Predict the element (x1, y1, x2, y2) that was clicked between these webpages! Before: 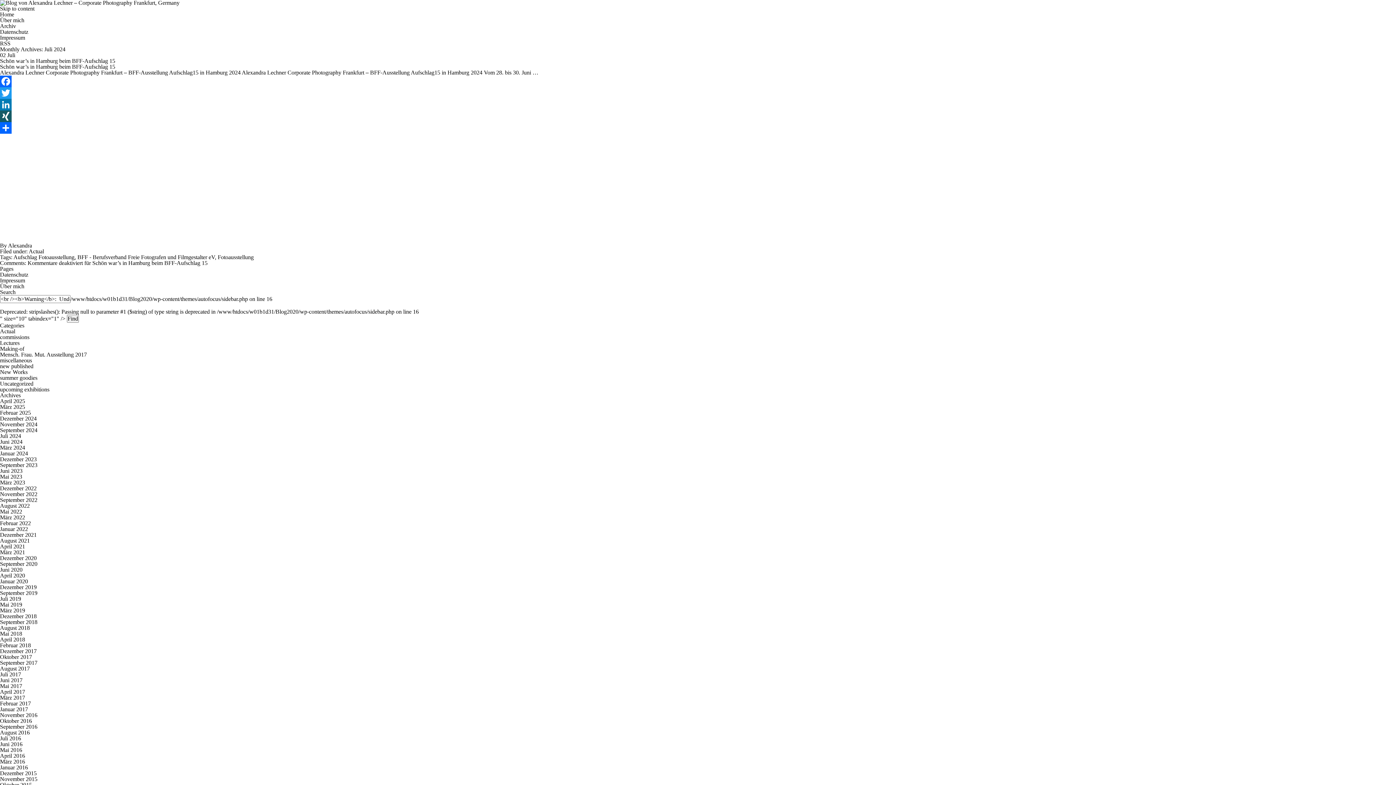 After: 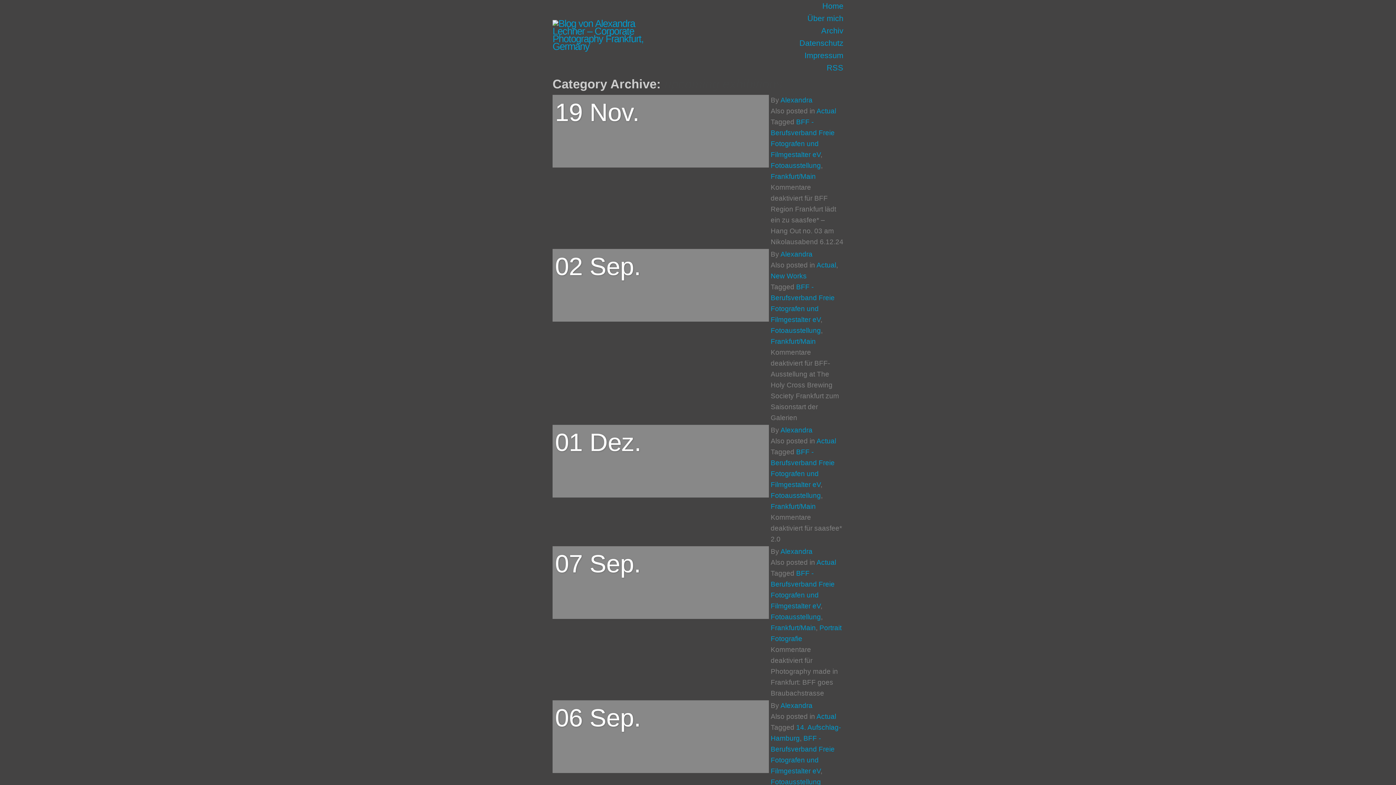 Action: label: upcoming exhibitions bbox: (0, 386, 49, 392)